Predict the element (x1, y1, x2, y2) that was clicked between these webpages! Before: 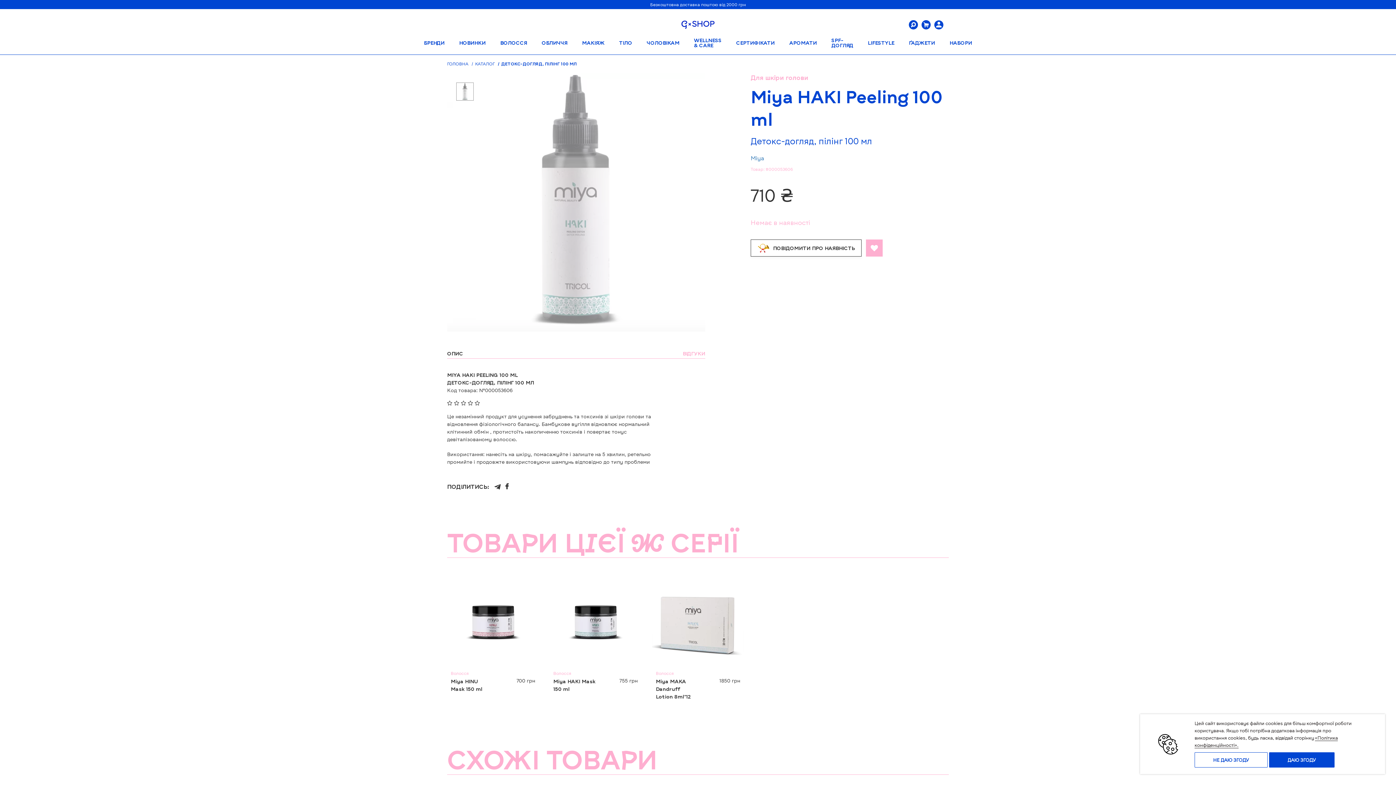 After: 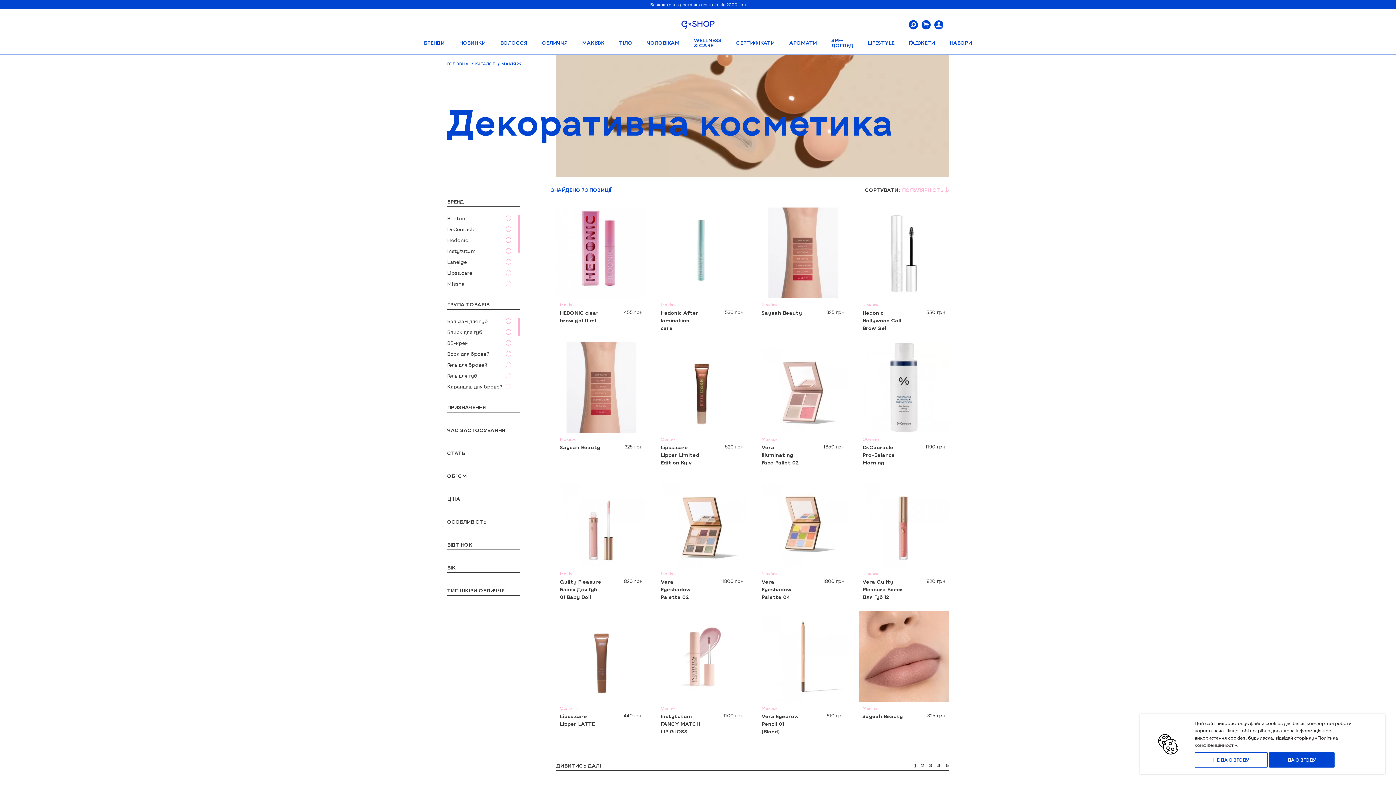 Action: bbox: (574, 35, 612, 52) label: МАКІЯЖ